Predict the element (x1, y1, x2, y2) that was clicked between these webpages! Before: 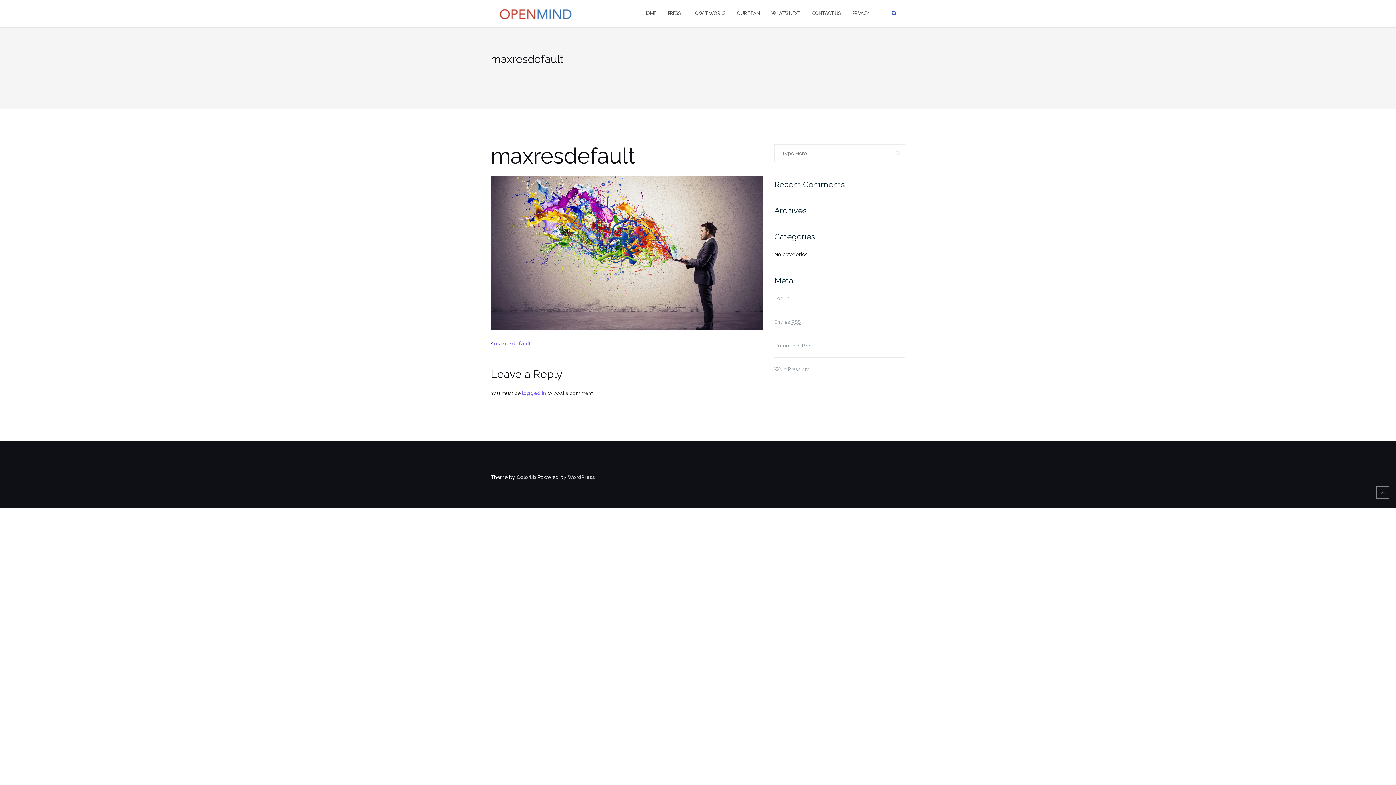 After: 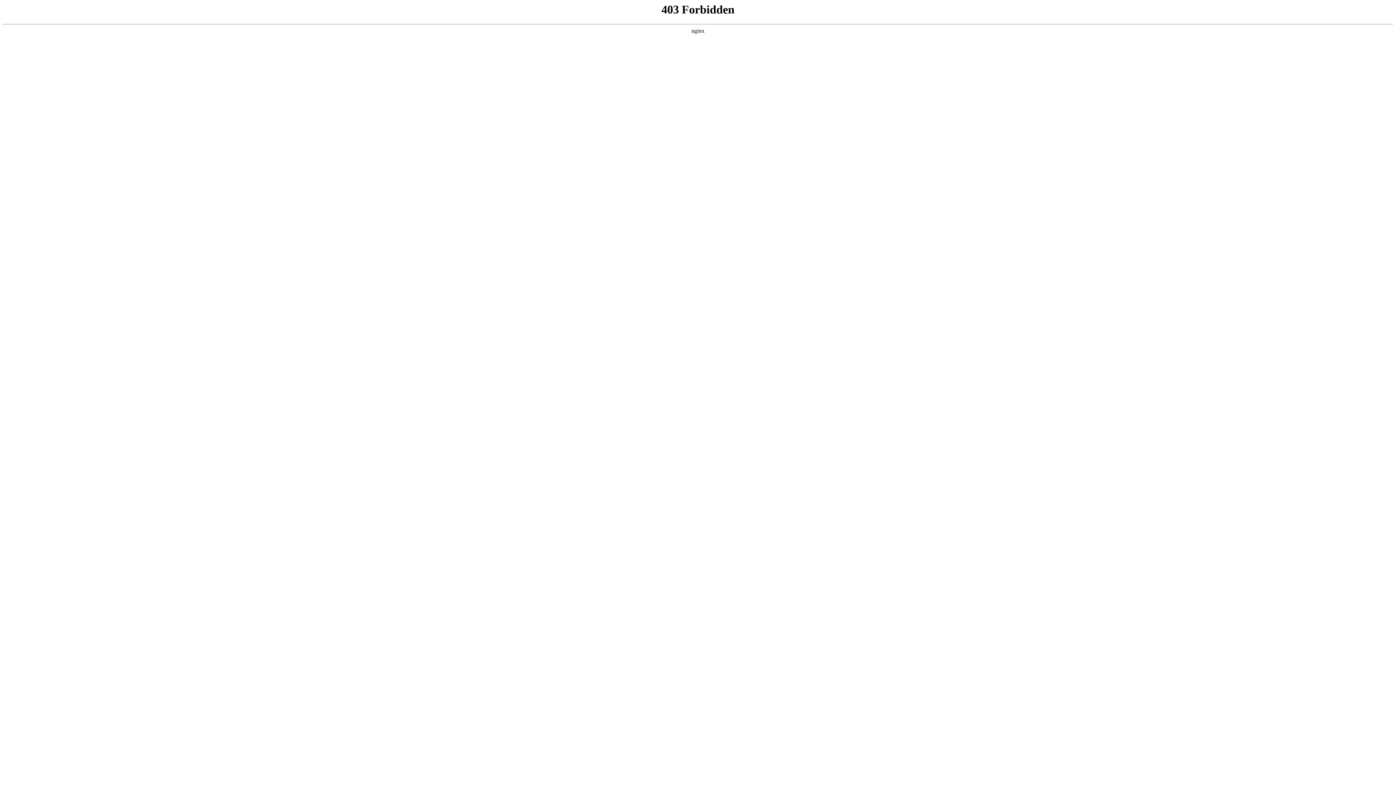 Action: label: WordPress.org bbox: (774, 366, 810, 372)